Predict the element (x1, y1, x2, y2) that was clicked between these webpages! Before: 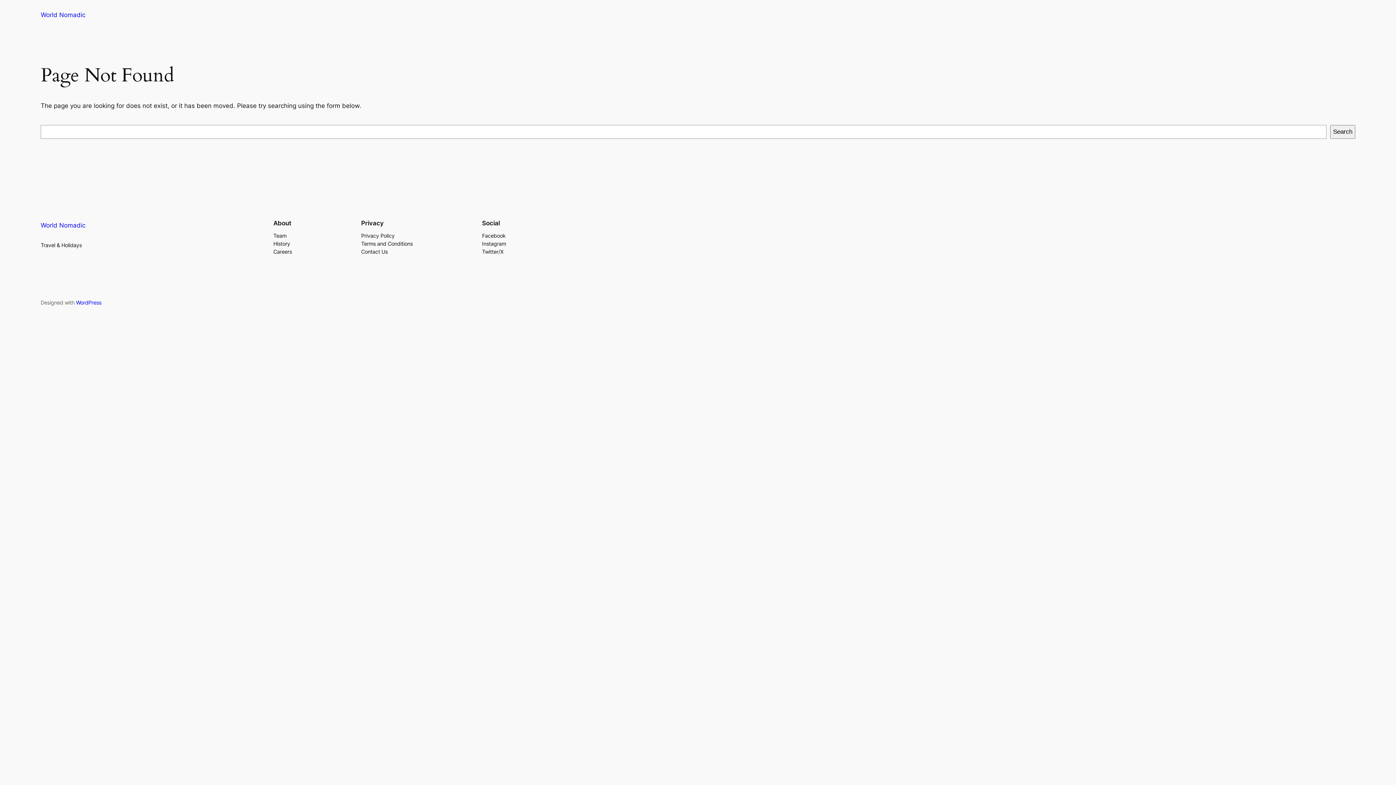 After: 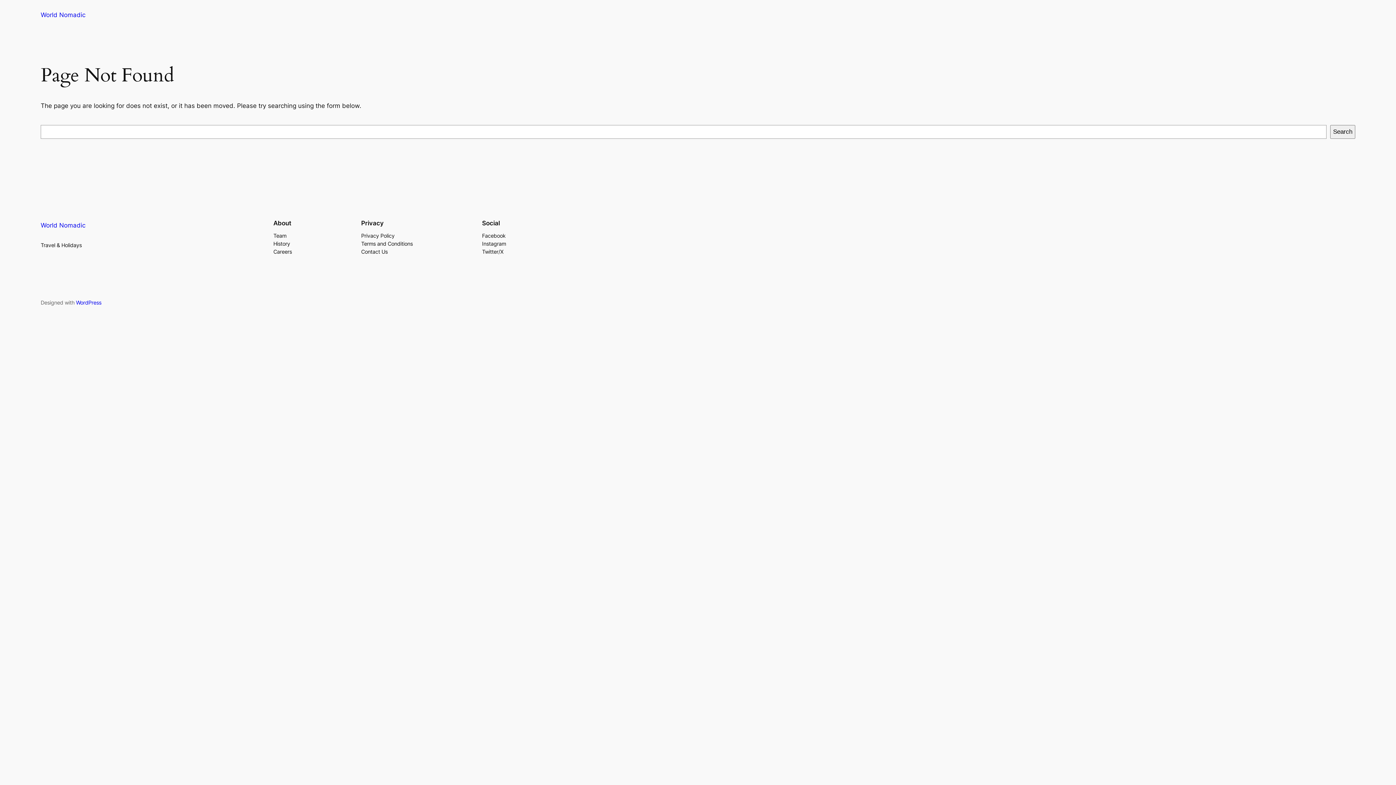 Action: bbox: (273, 247, 292, 255) label: Careers